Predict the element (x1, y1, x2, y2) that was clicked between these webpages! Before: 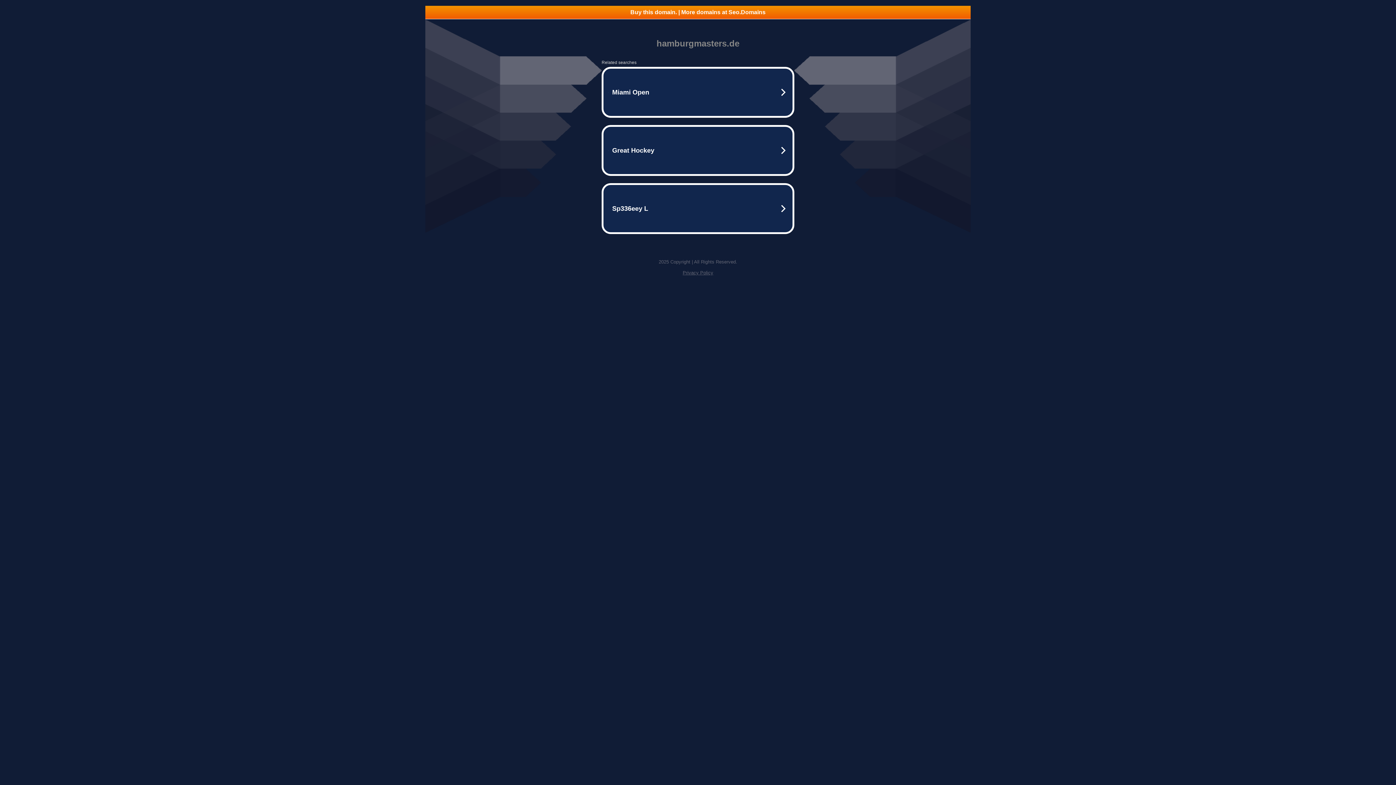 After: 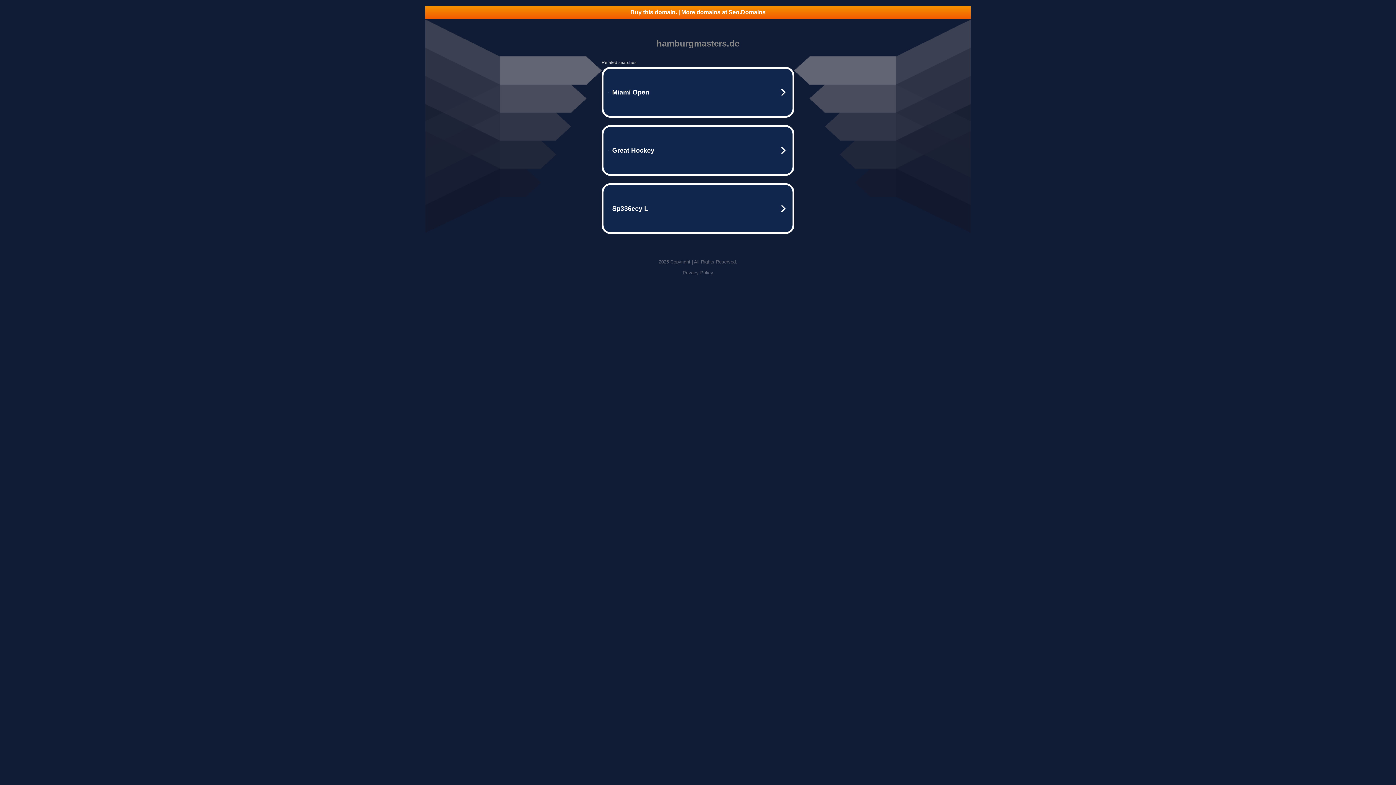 Action: label: Buy this domain. | More domains at Seo.Domains bbox: (425, 5, 970, 18)